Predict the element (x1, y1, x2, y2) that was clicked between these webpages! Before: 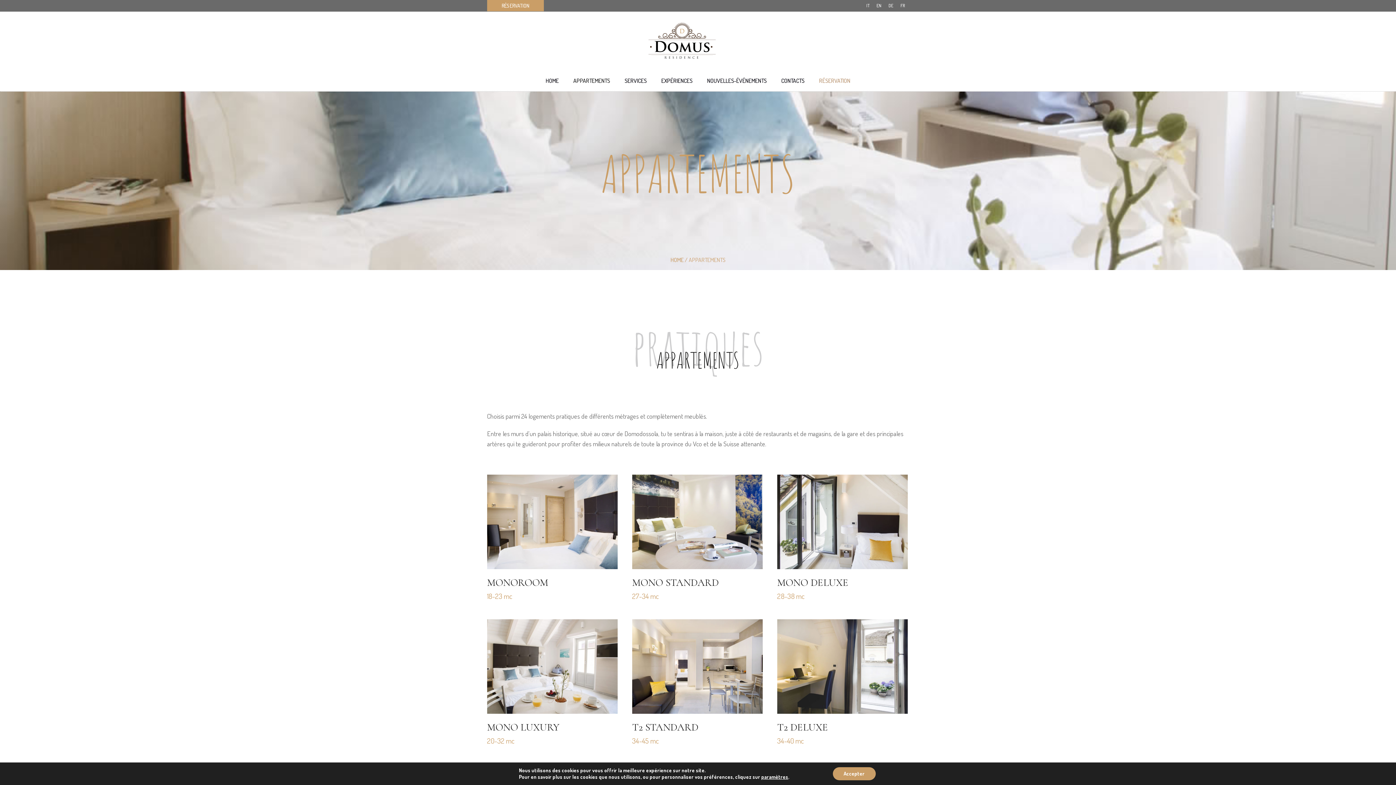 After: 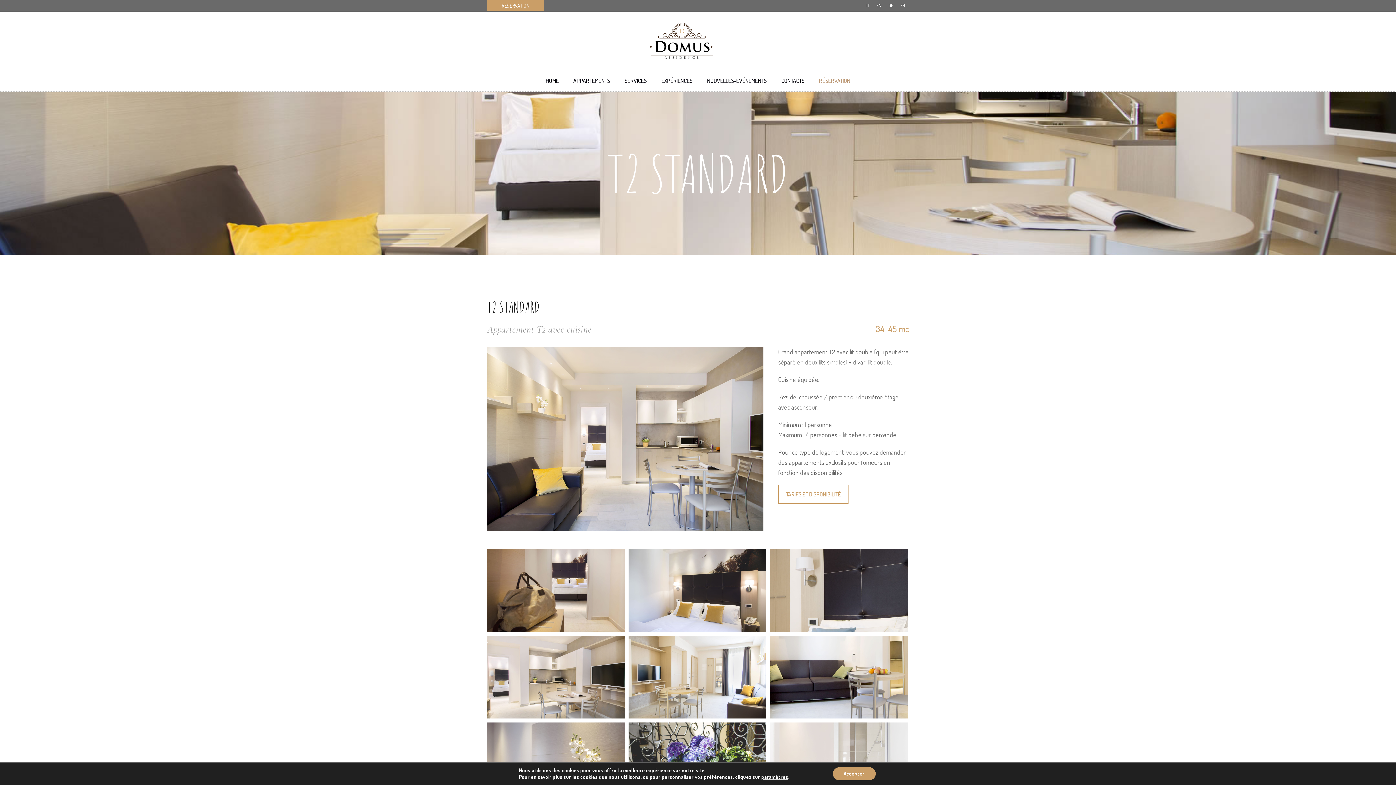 Action: bbox: (632, 619, 762, 714)